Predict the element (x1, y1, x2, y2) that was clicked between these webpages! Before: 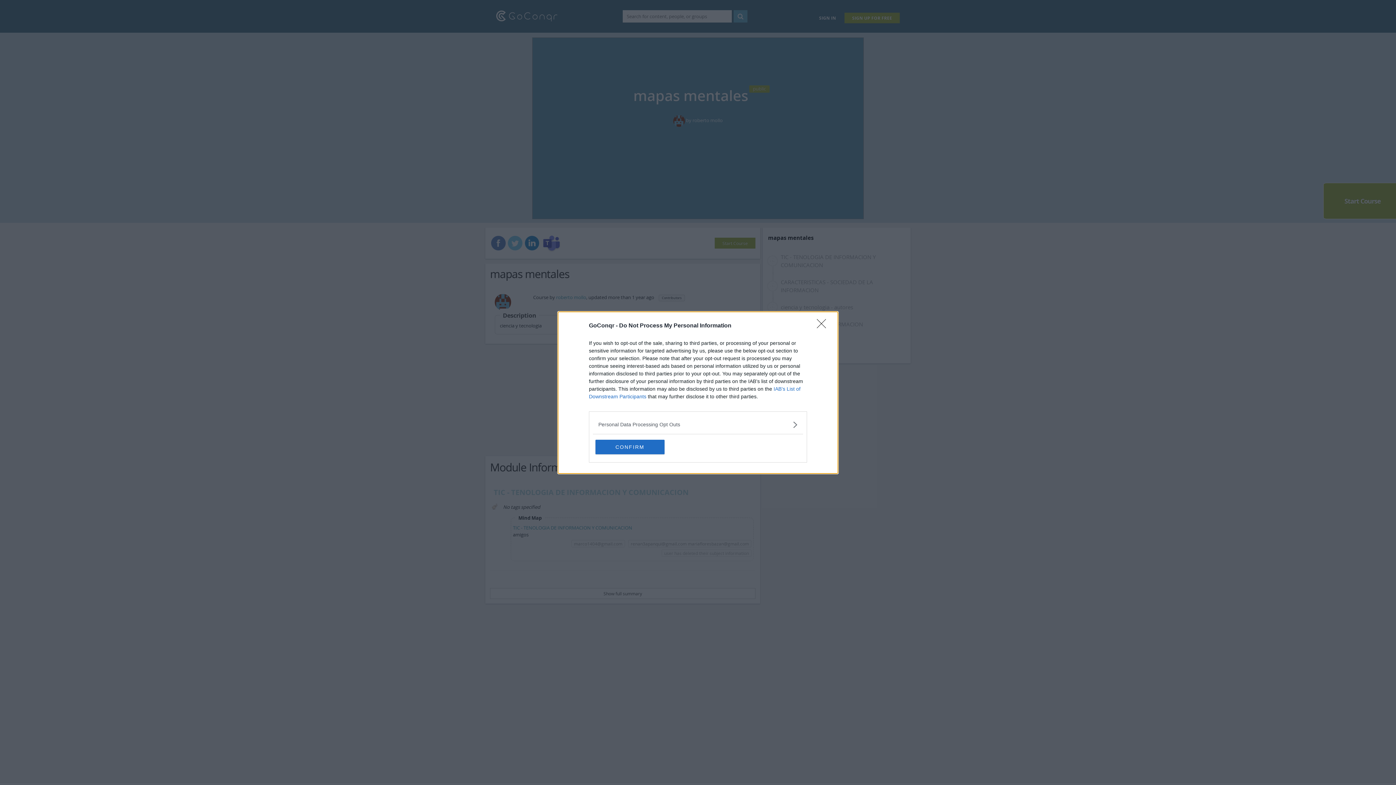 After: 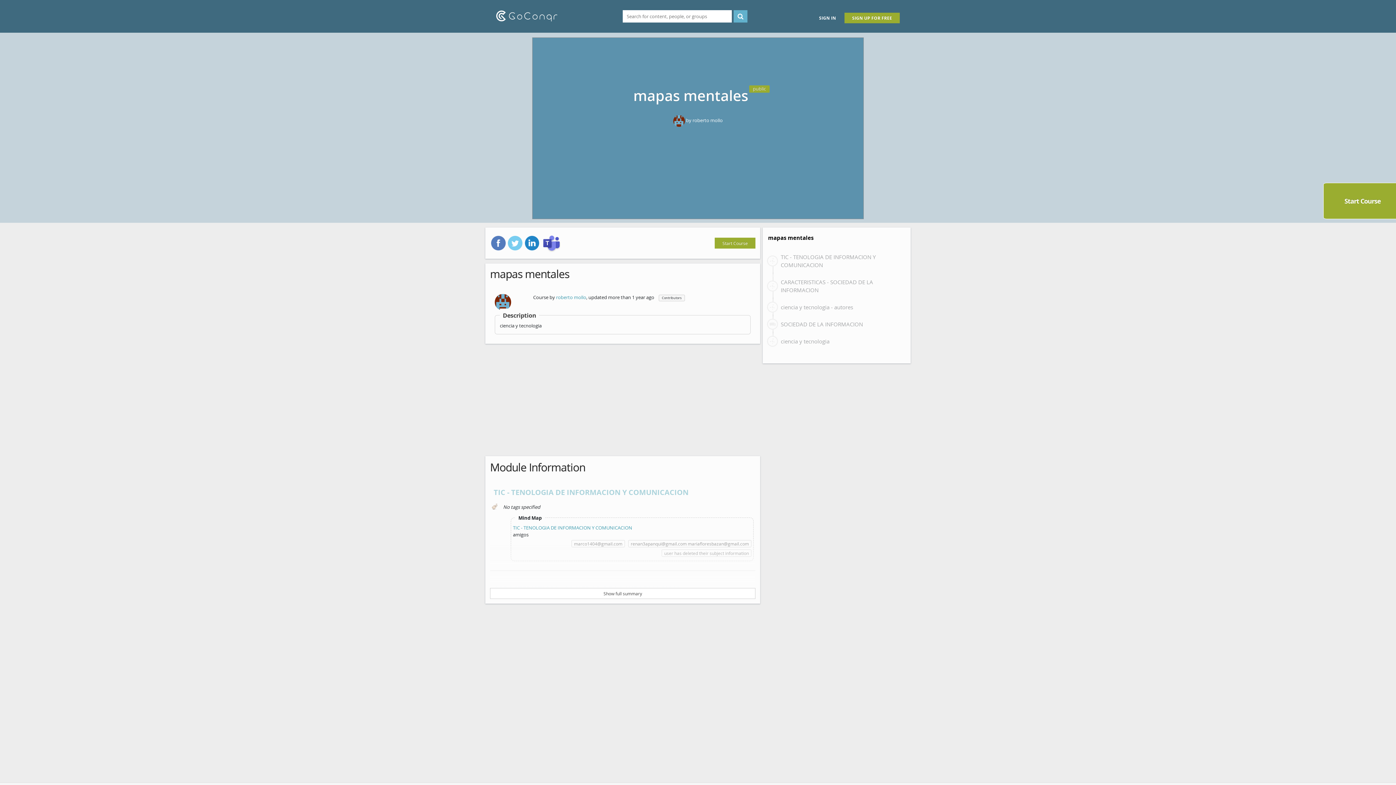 Action: bbox: (595, 439, 664, 454) label: CONFIRM